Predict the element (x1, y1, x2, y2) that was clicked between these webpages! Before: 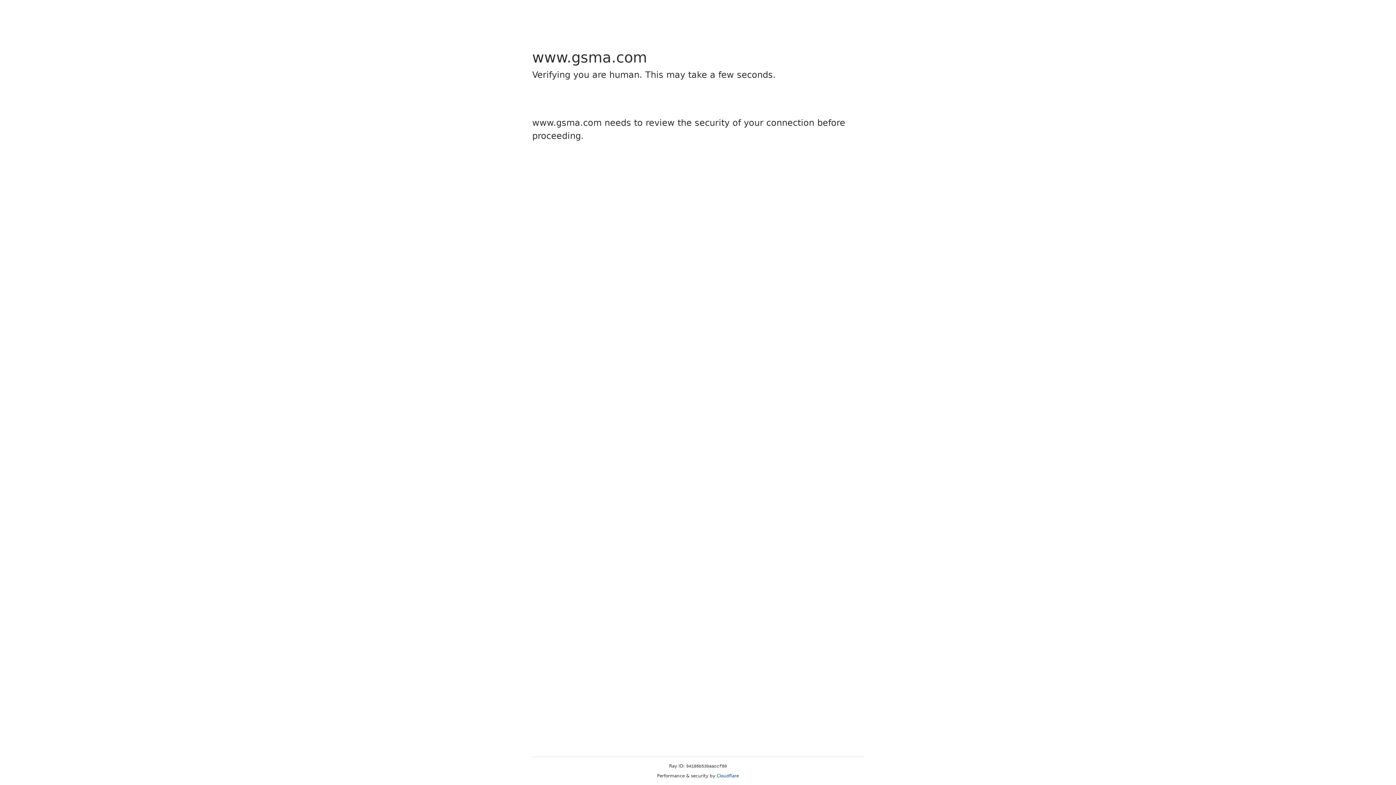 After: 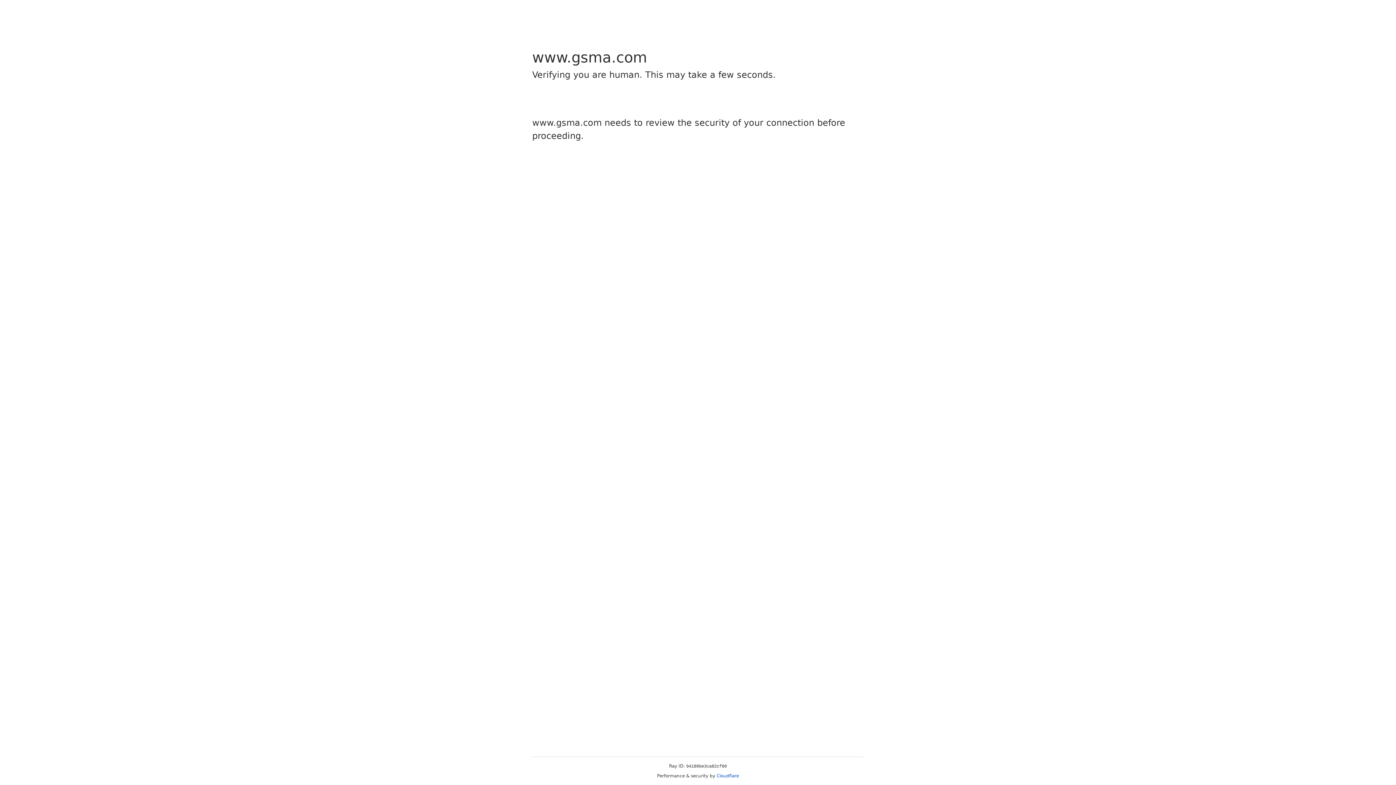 Action: label: Cloudflare bbox: (716, 773, 739, 778)